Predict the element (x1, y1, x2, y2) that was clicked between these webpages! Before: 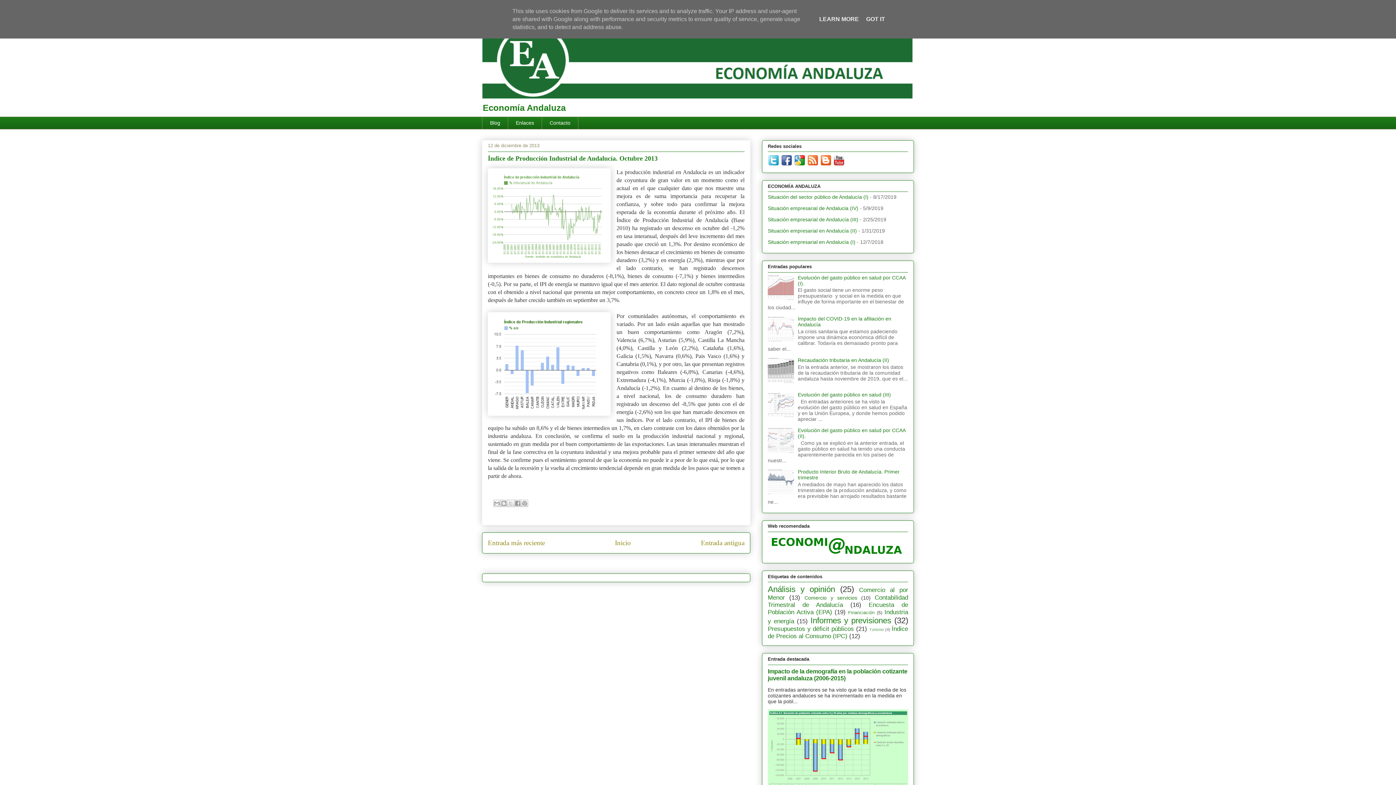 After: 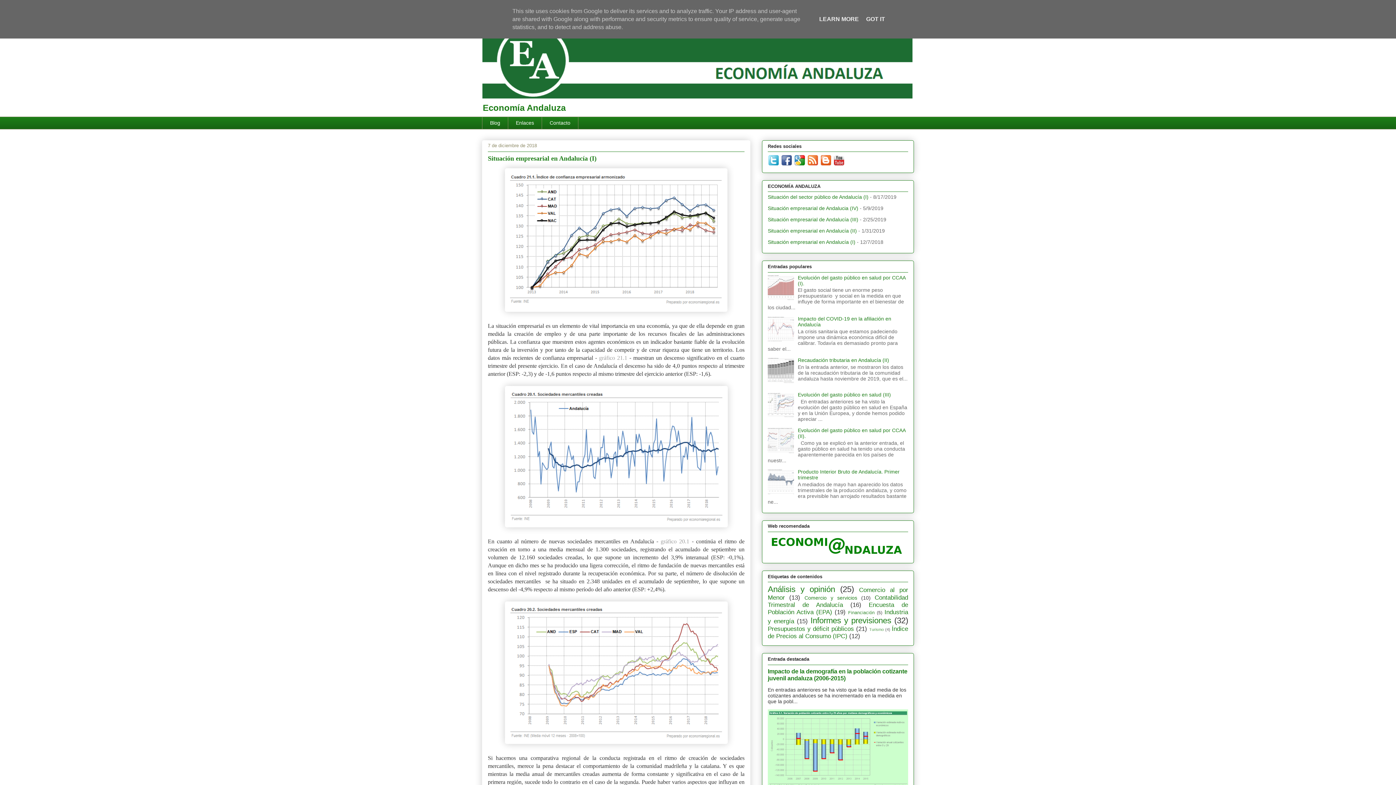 Action: label: Situación empresarial en Andalucía (I) bbox: (768, 239, 855, 245)